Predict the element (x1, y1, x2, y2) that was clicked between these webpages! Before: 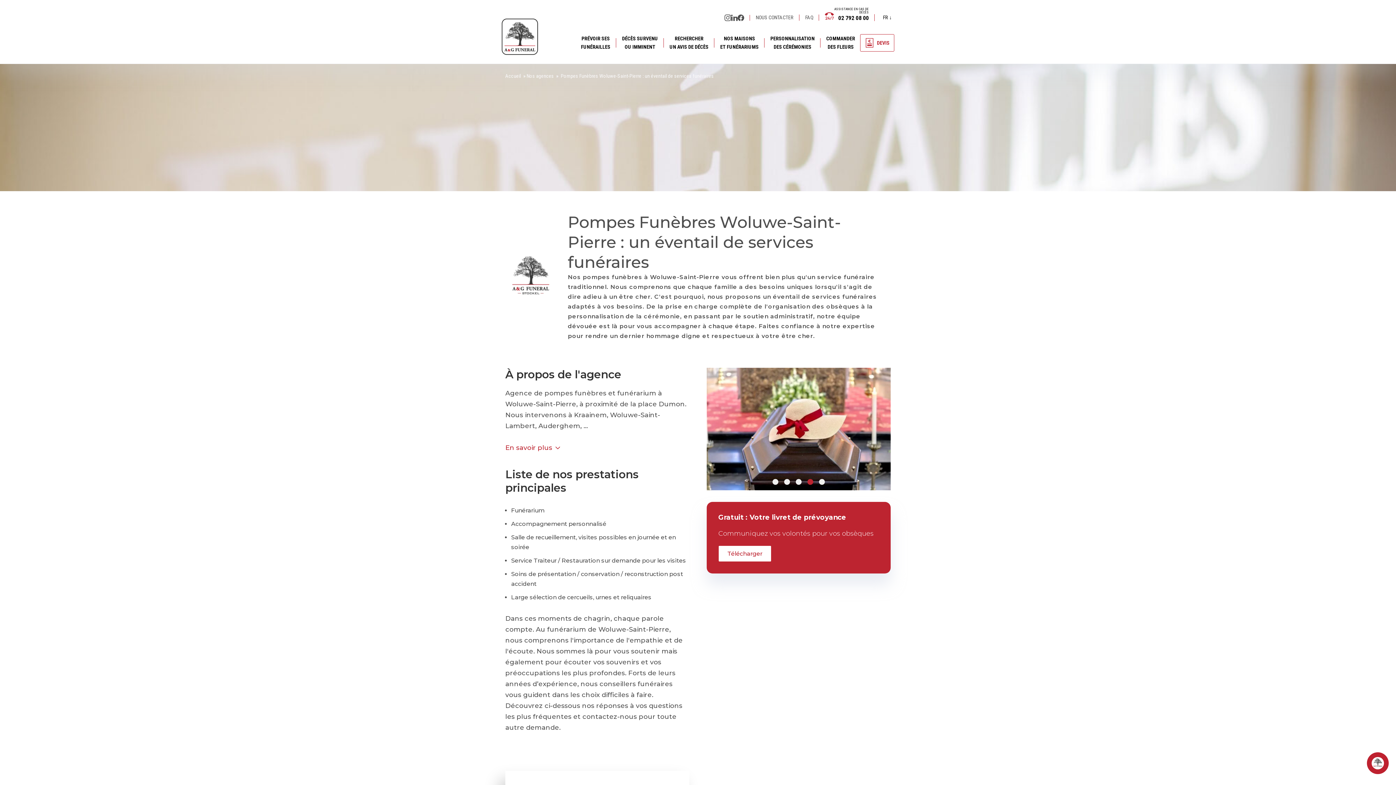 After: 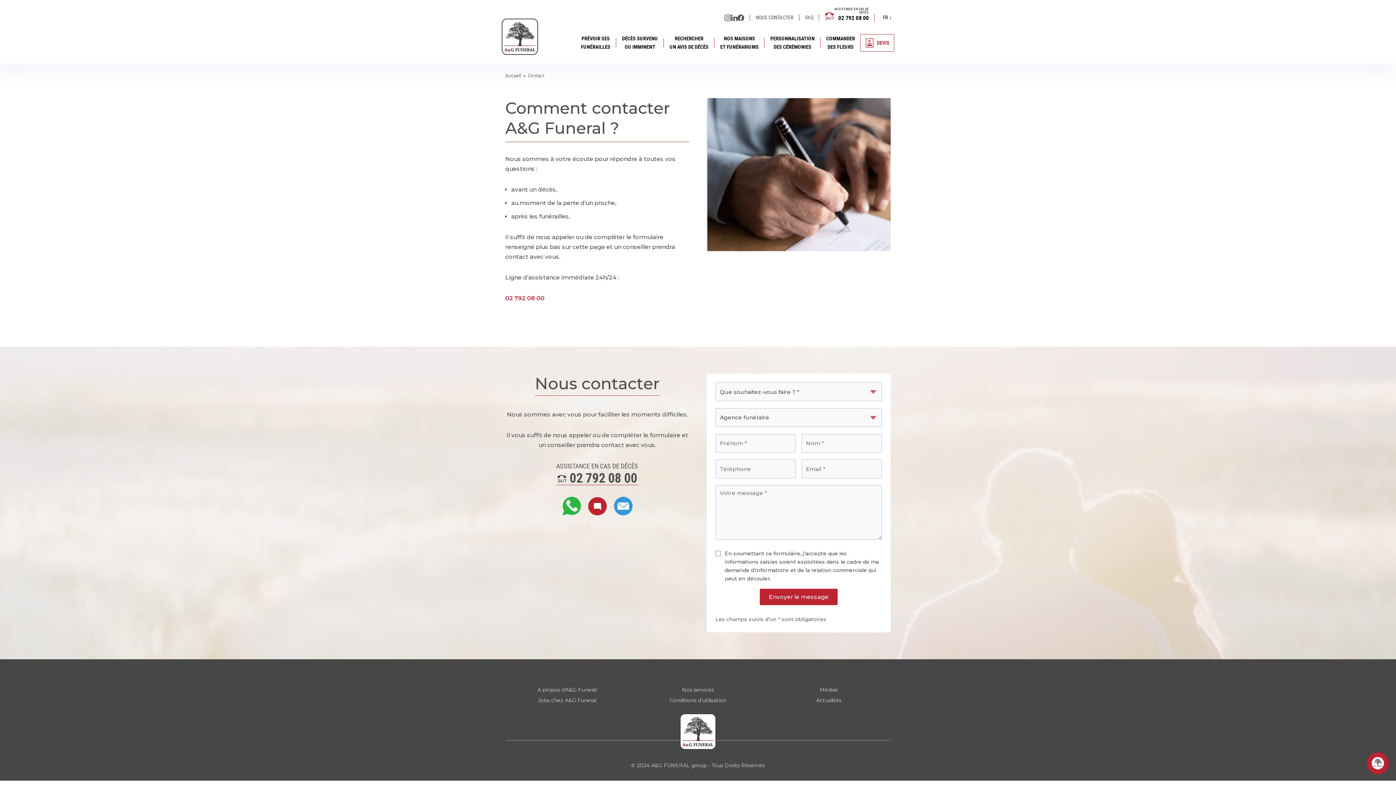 Action: label: NOUS CONTACTER bbox: (756, 9, 793, 25)